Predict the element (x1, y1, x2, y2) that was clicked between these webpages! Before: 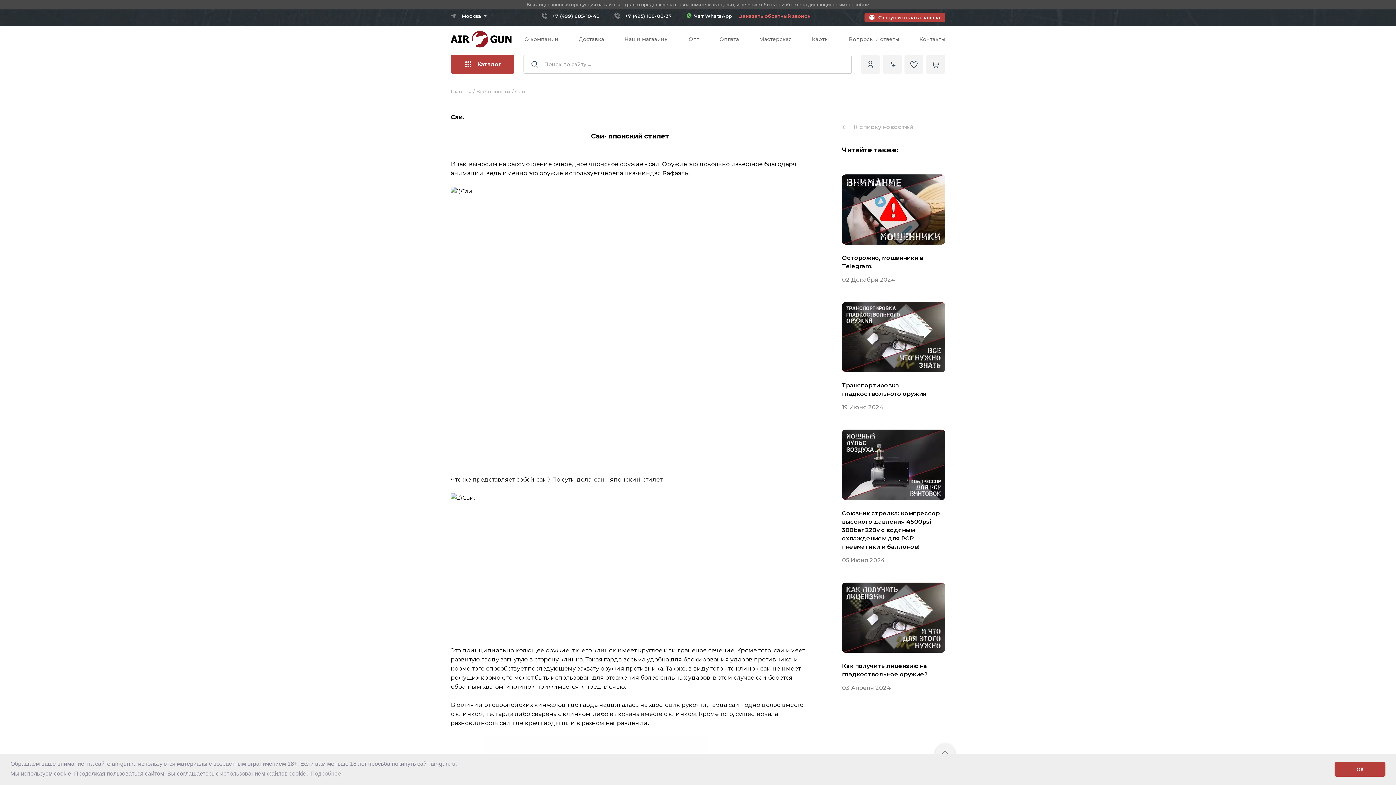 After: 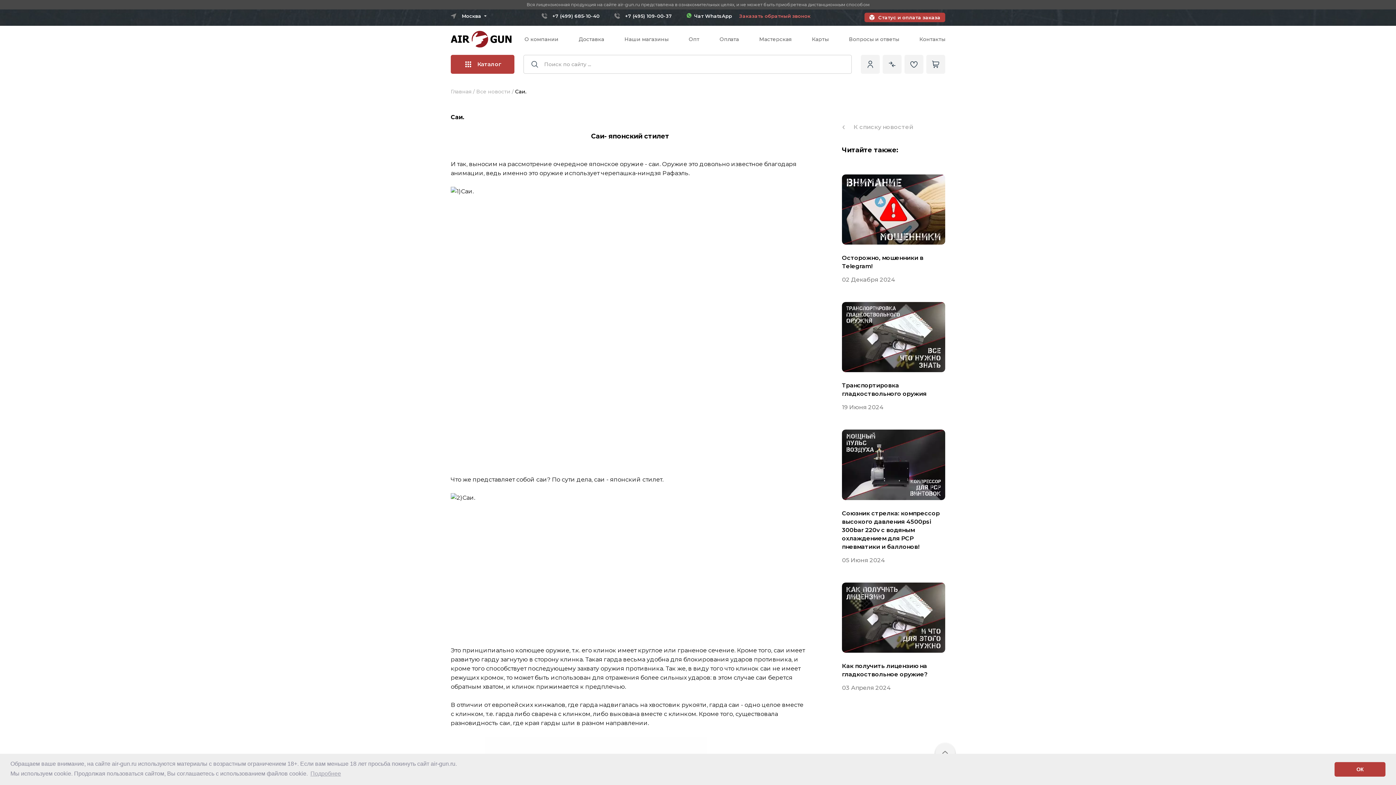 Action: bbox: (515, 88, 526, 94) label: Саи.